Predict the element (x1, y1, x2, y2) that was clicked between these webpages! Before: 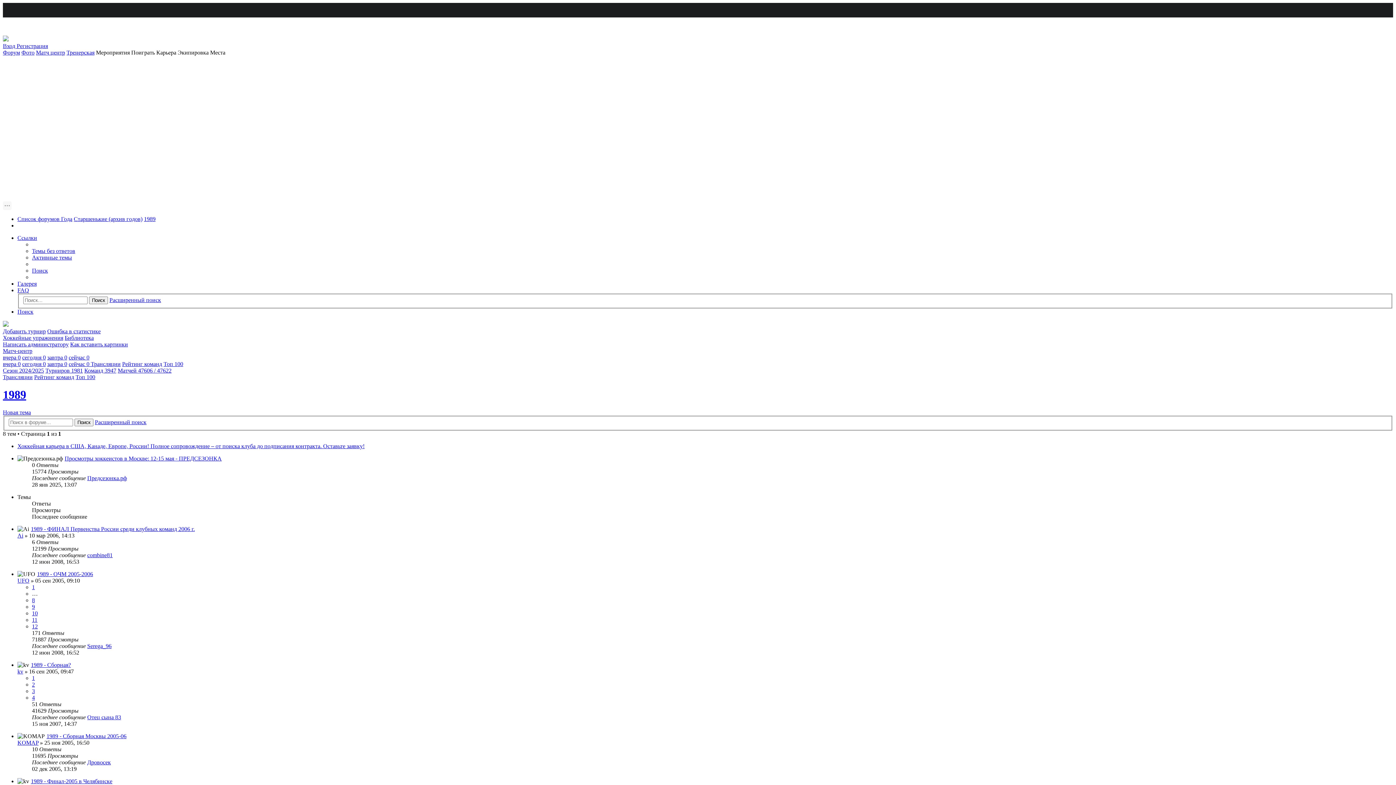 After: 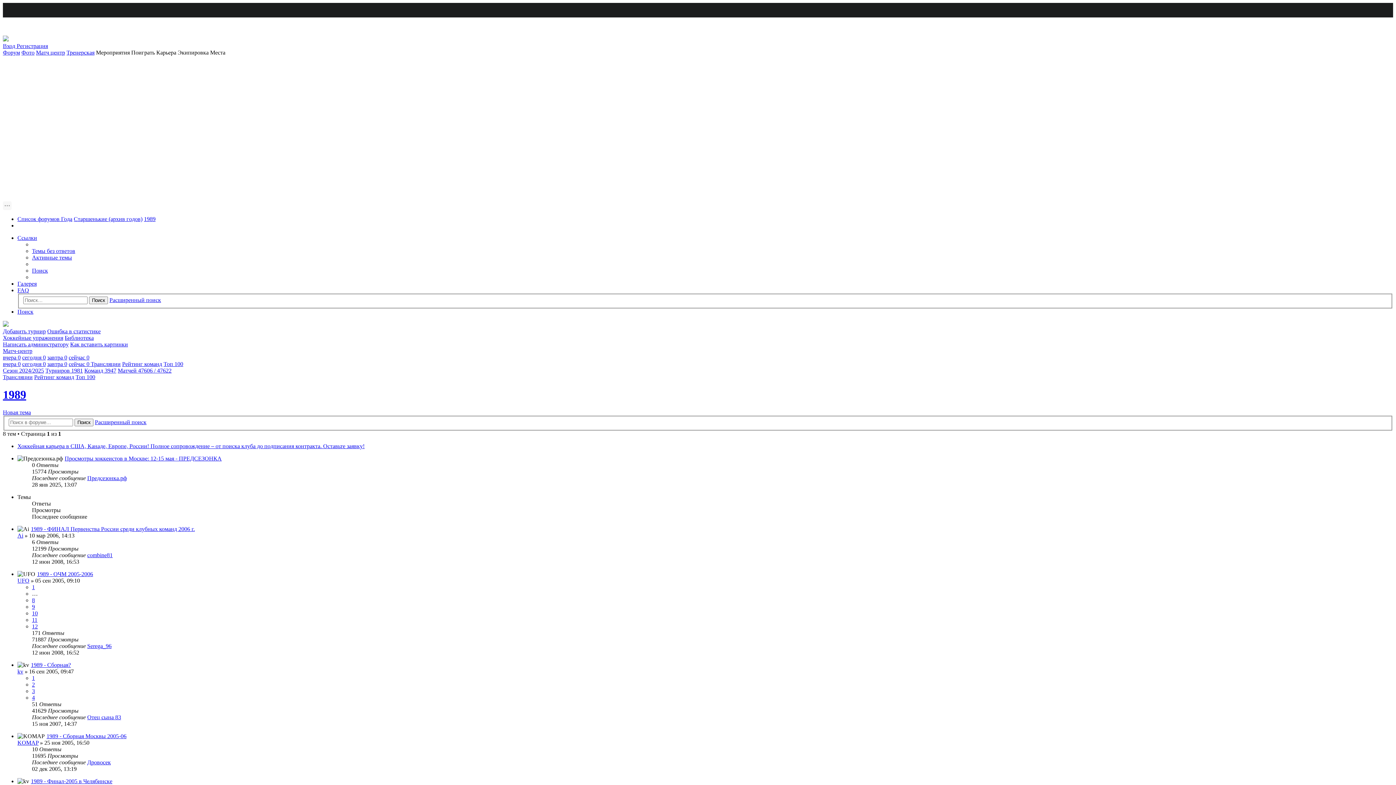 Action: bbox: (144, 216, 155, 222) label: 1989